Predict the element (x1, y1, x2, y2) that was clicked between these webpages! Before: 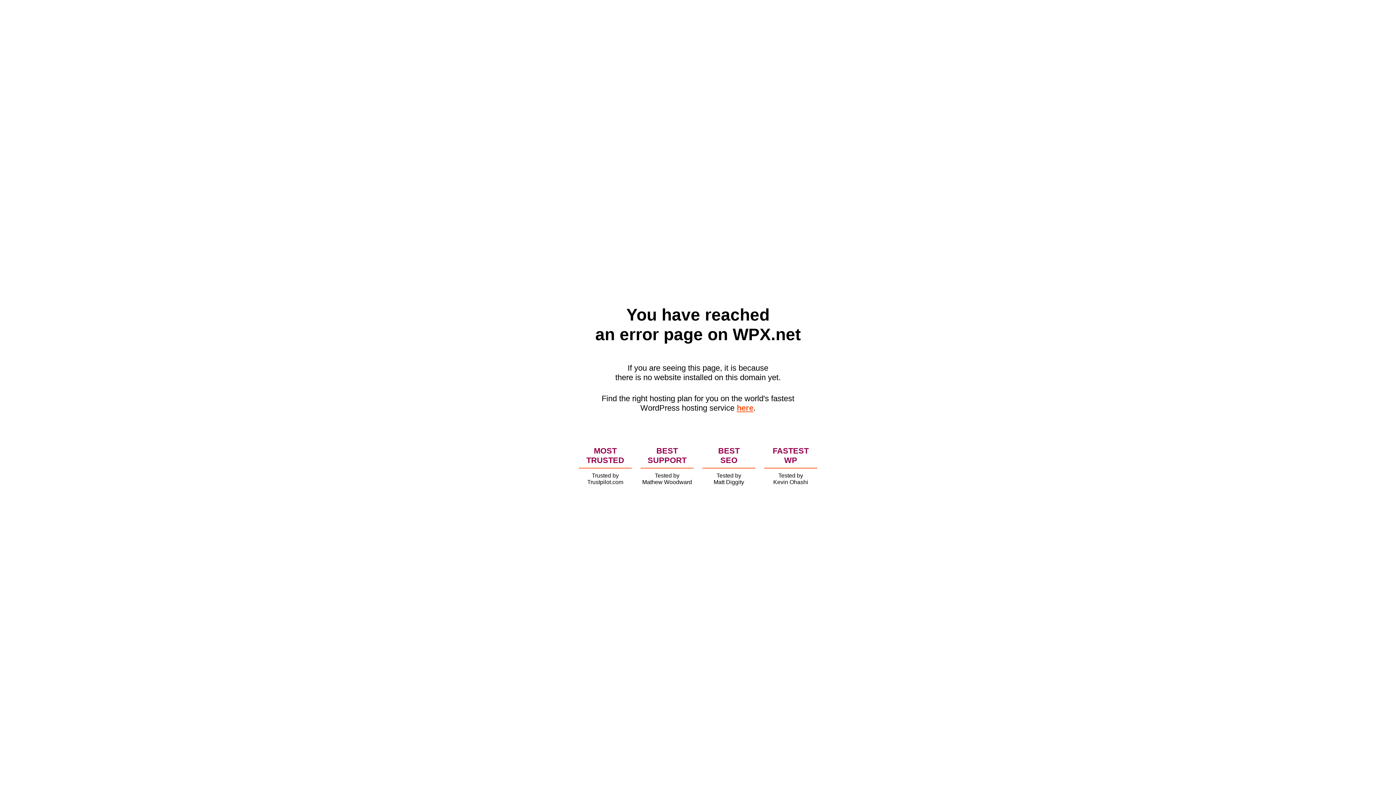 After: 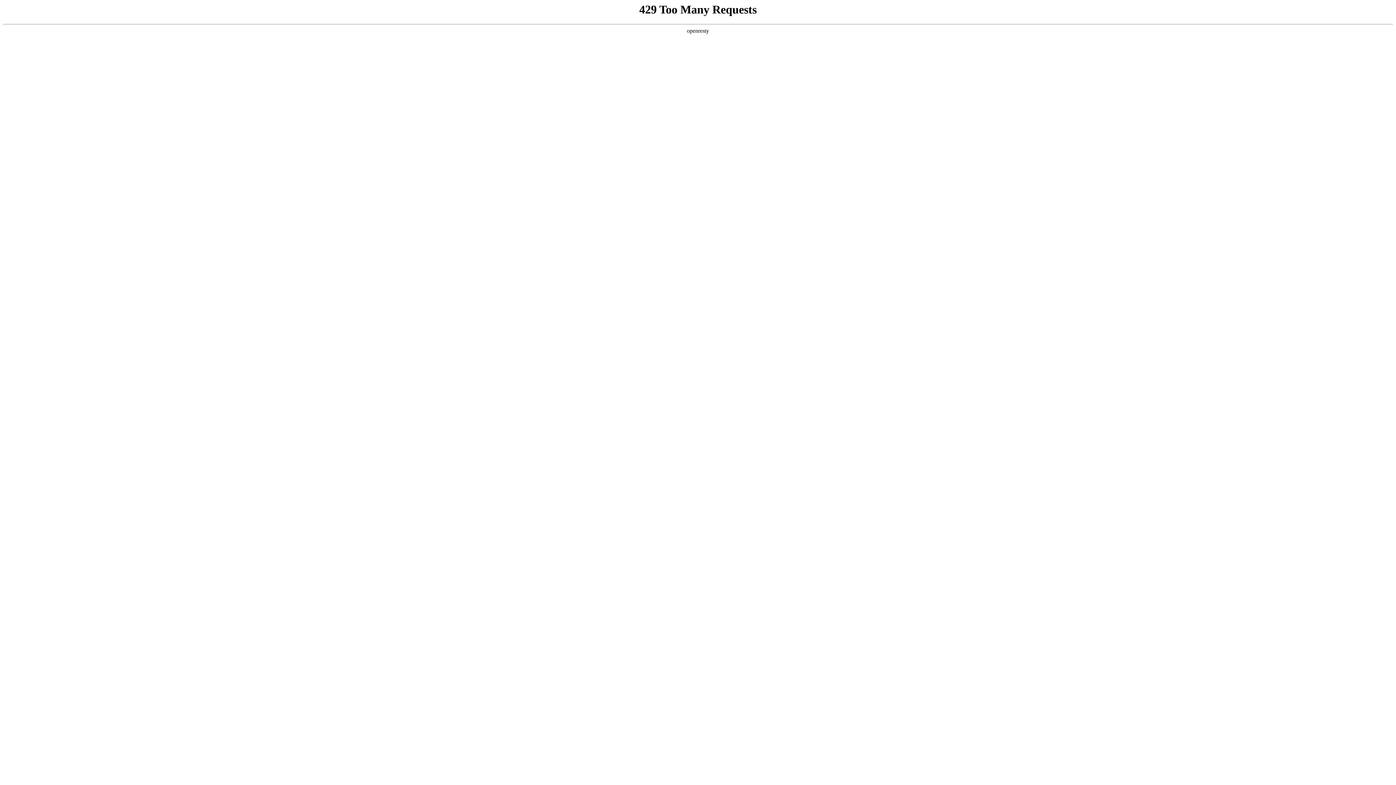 Action: bbox: (736, 403, 753, 412) label: here